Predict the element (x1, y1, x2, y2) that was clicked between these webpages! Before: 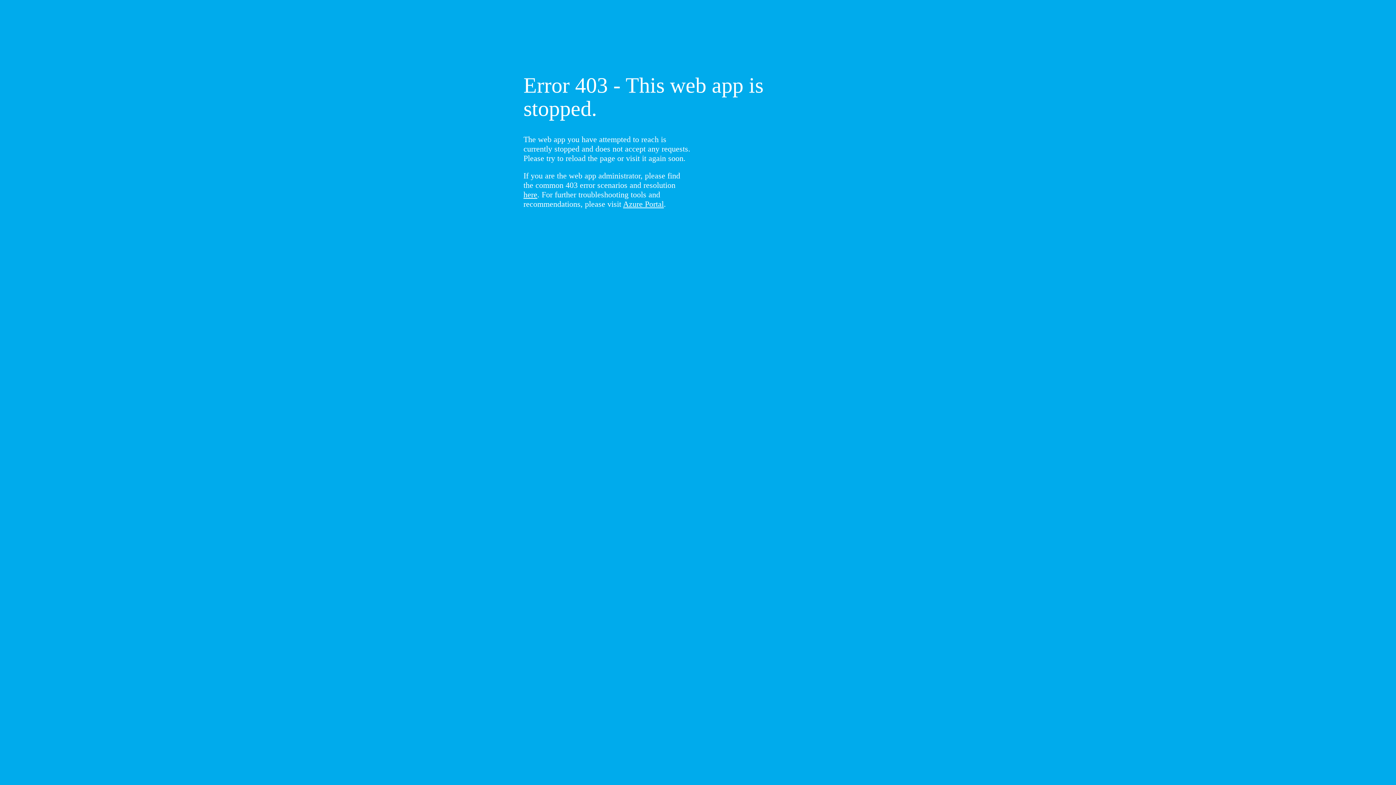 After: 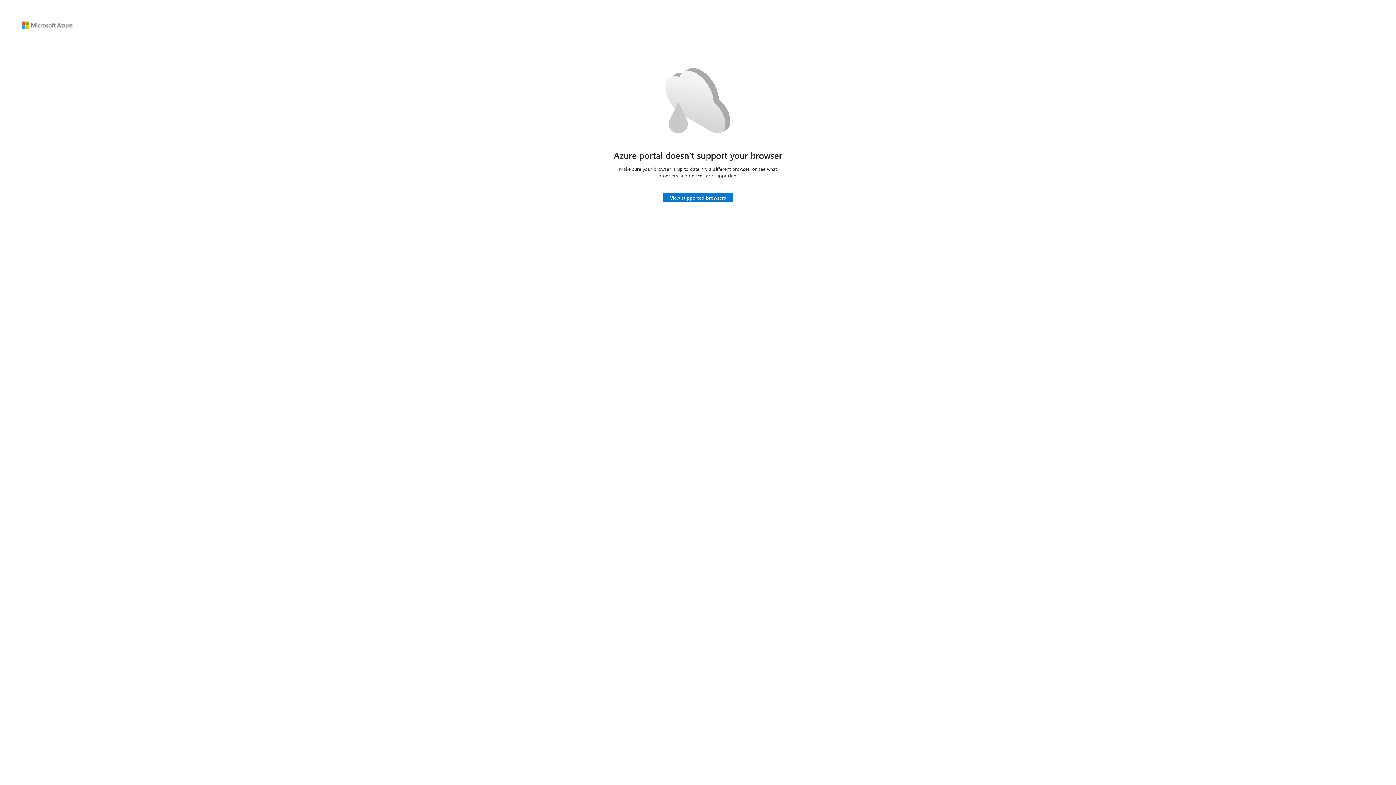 Action: bbox: (623, 199, 664, 208) label: Azure Portal